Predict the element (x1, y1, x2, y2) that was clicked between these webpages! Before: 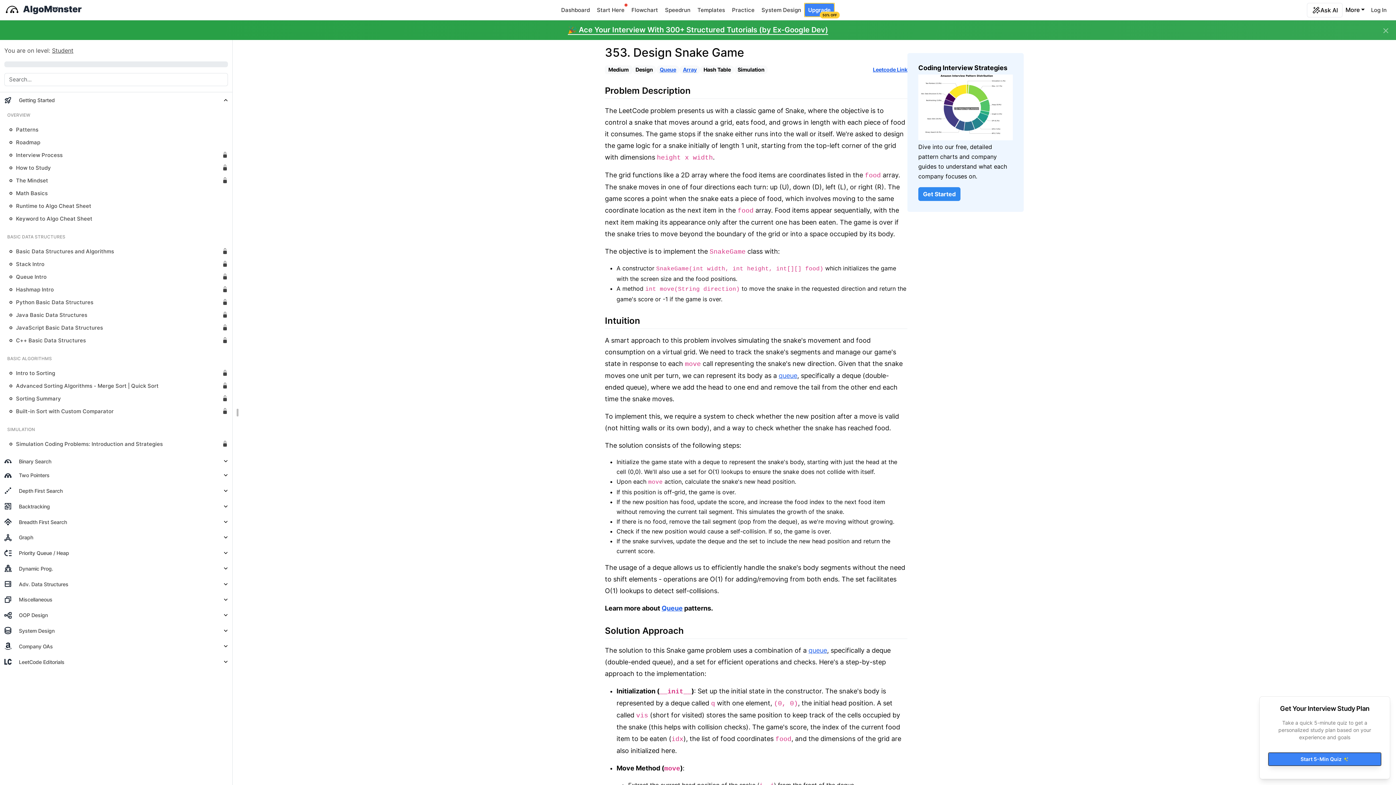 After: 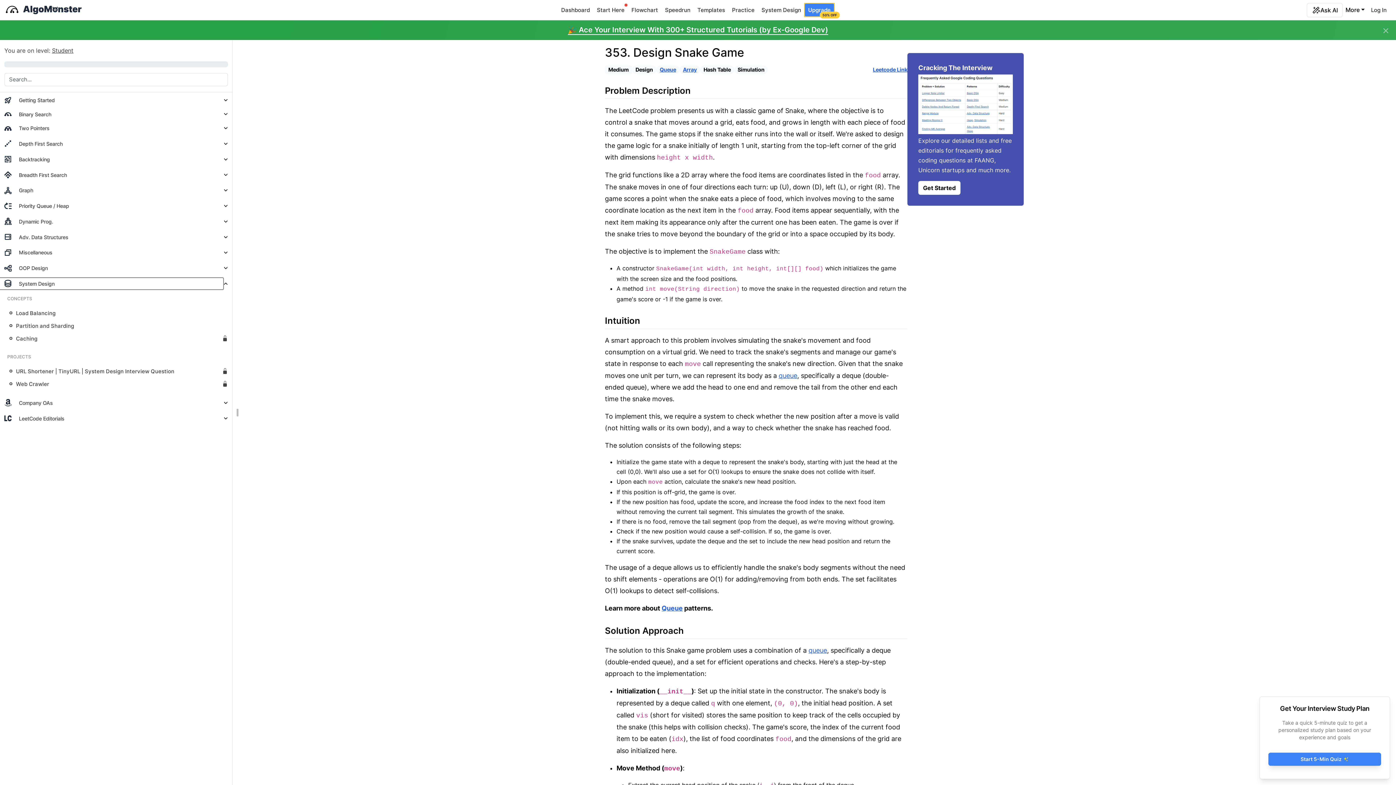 Action: bbox: (4, 605, 223, 617) label: System Design